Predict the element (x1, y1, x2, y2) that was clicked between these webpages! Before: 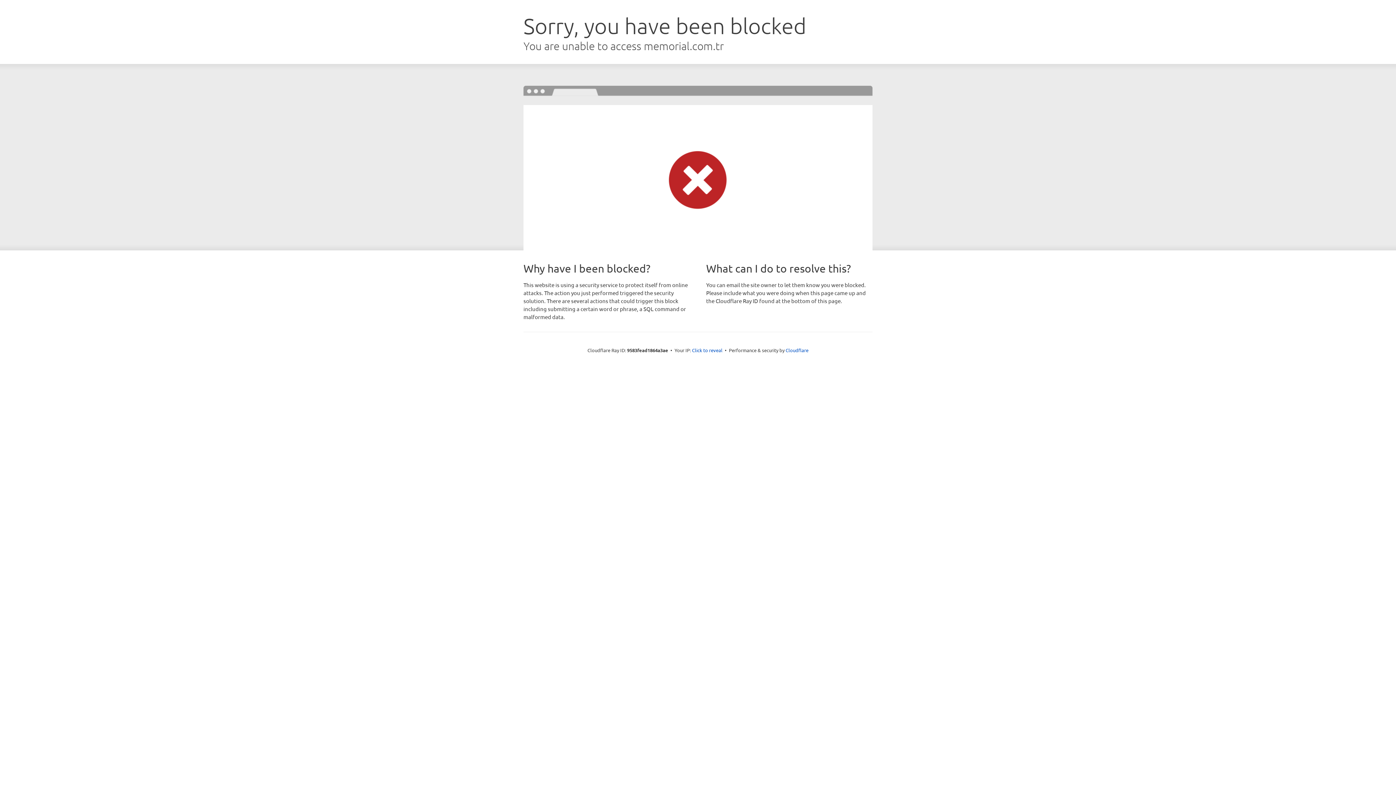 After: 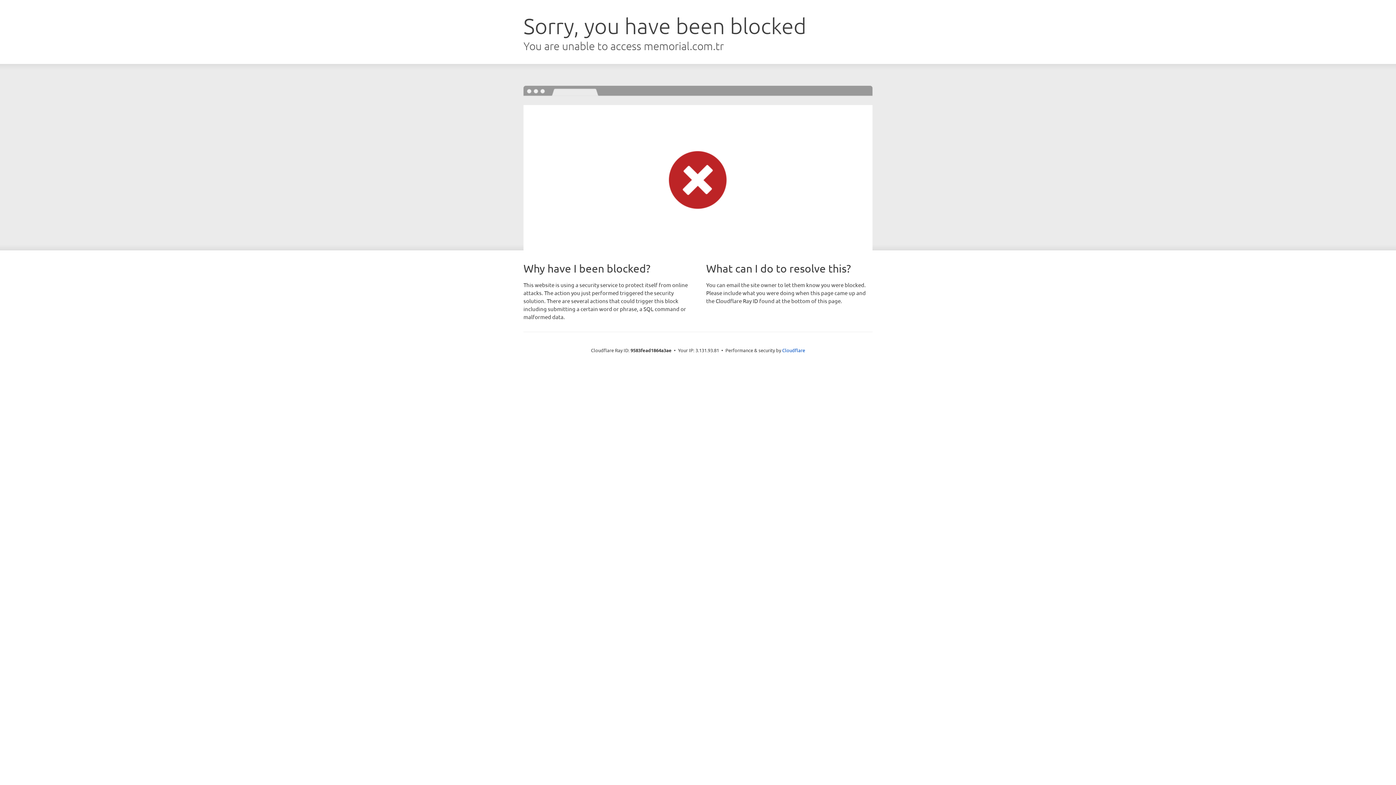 Action: bbox: (692, 346, 722, 353) label: Click to reveal